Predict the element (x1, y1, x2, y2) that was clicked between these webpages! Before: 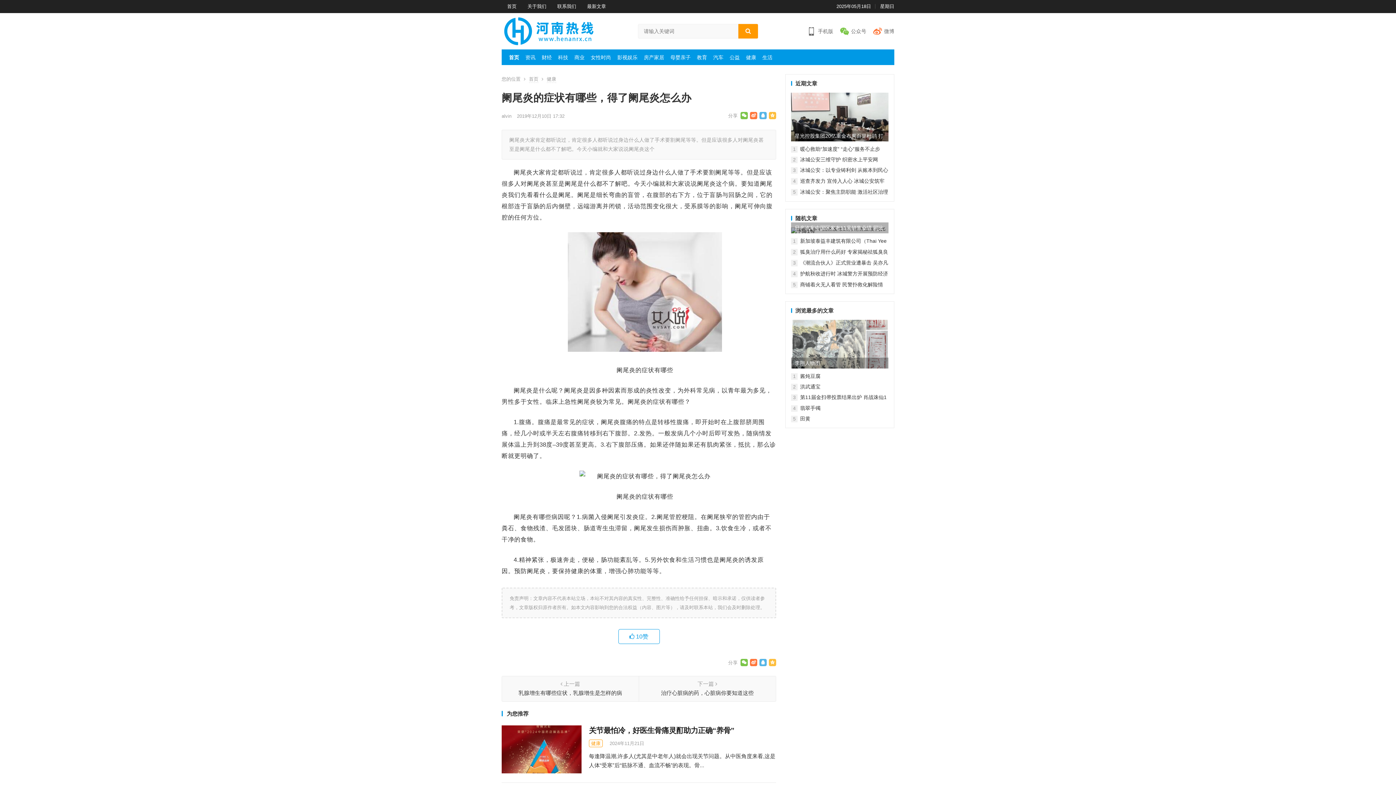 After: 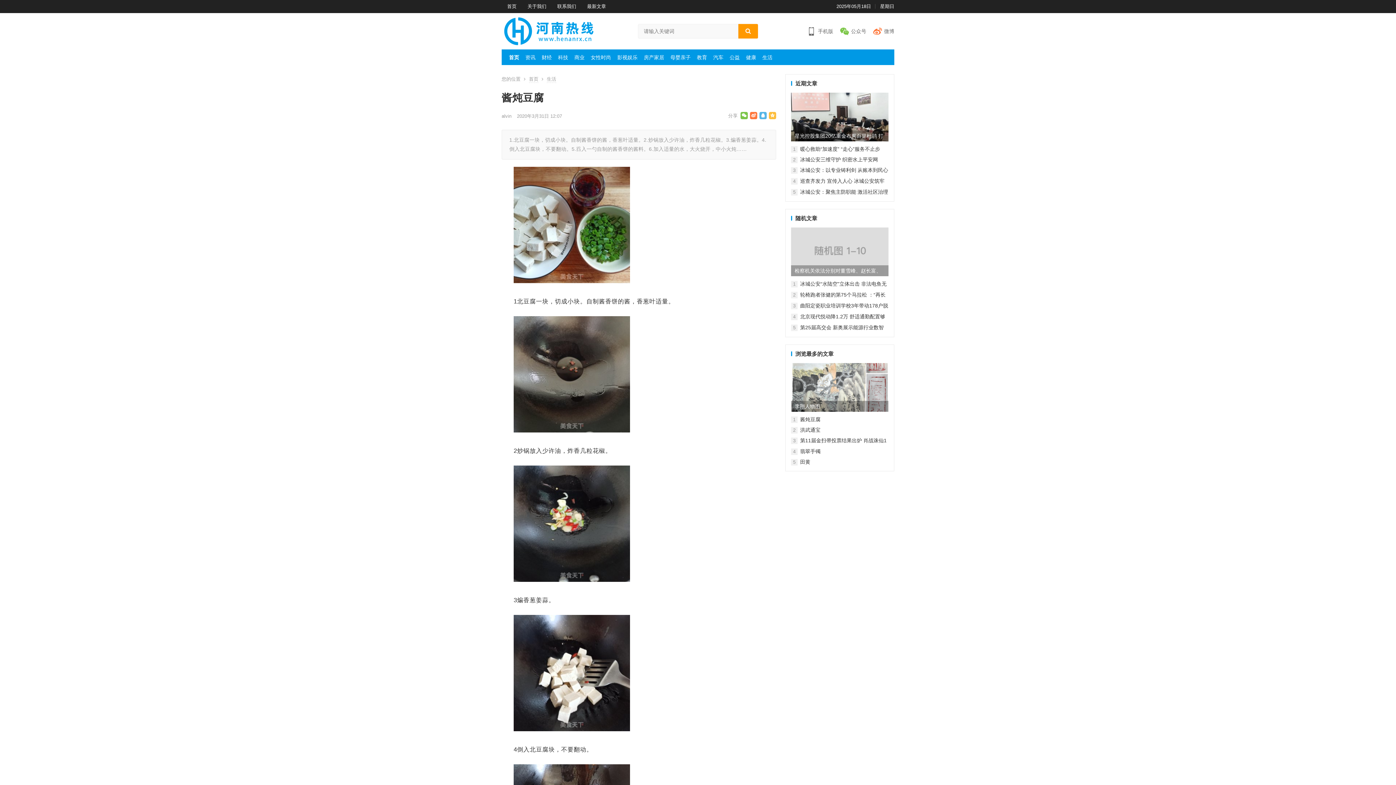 Action: label: 酱炖豆腐 bbox: (800, 373, 820, 379)